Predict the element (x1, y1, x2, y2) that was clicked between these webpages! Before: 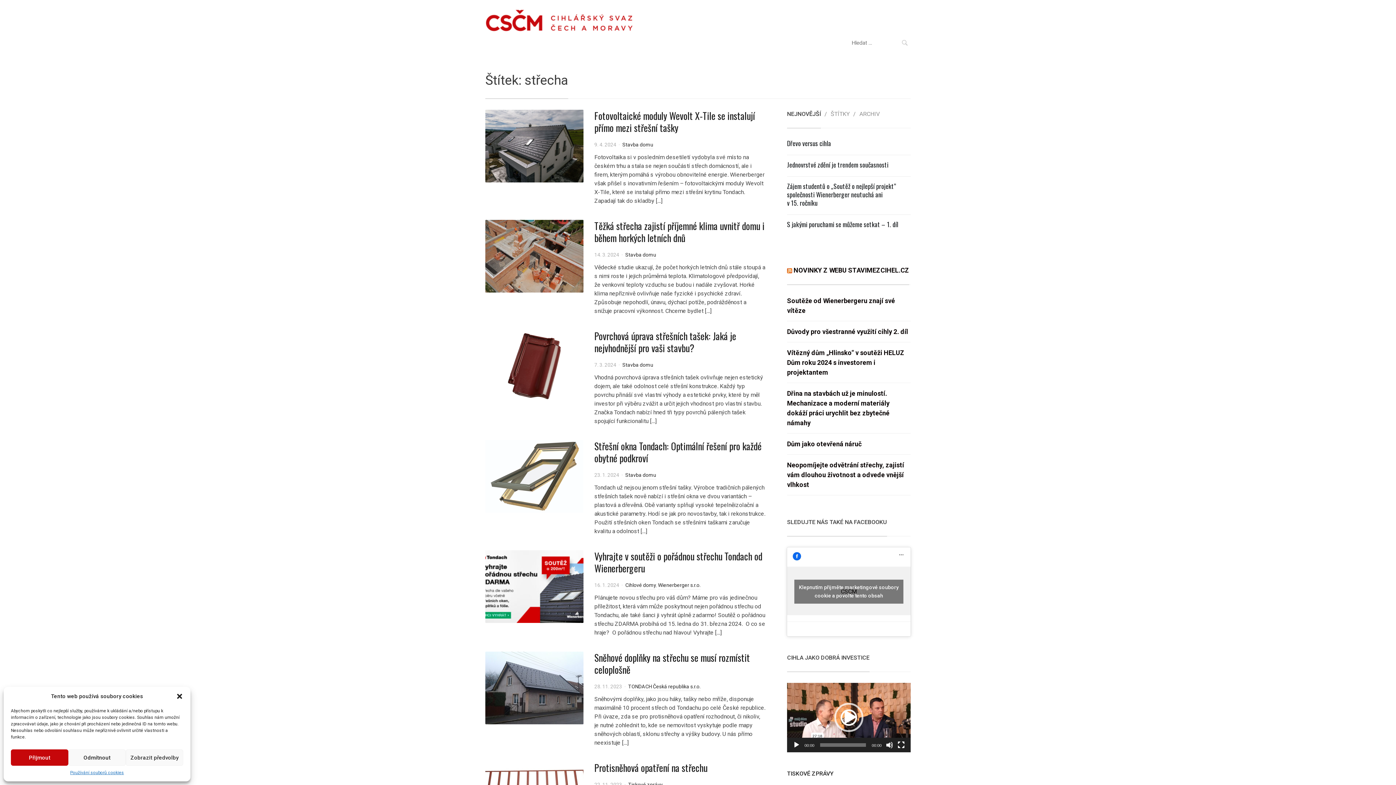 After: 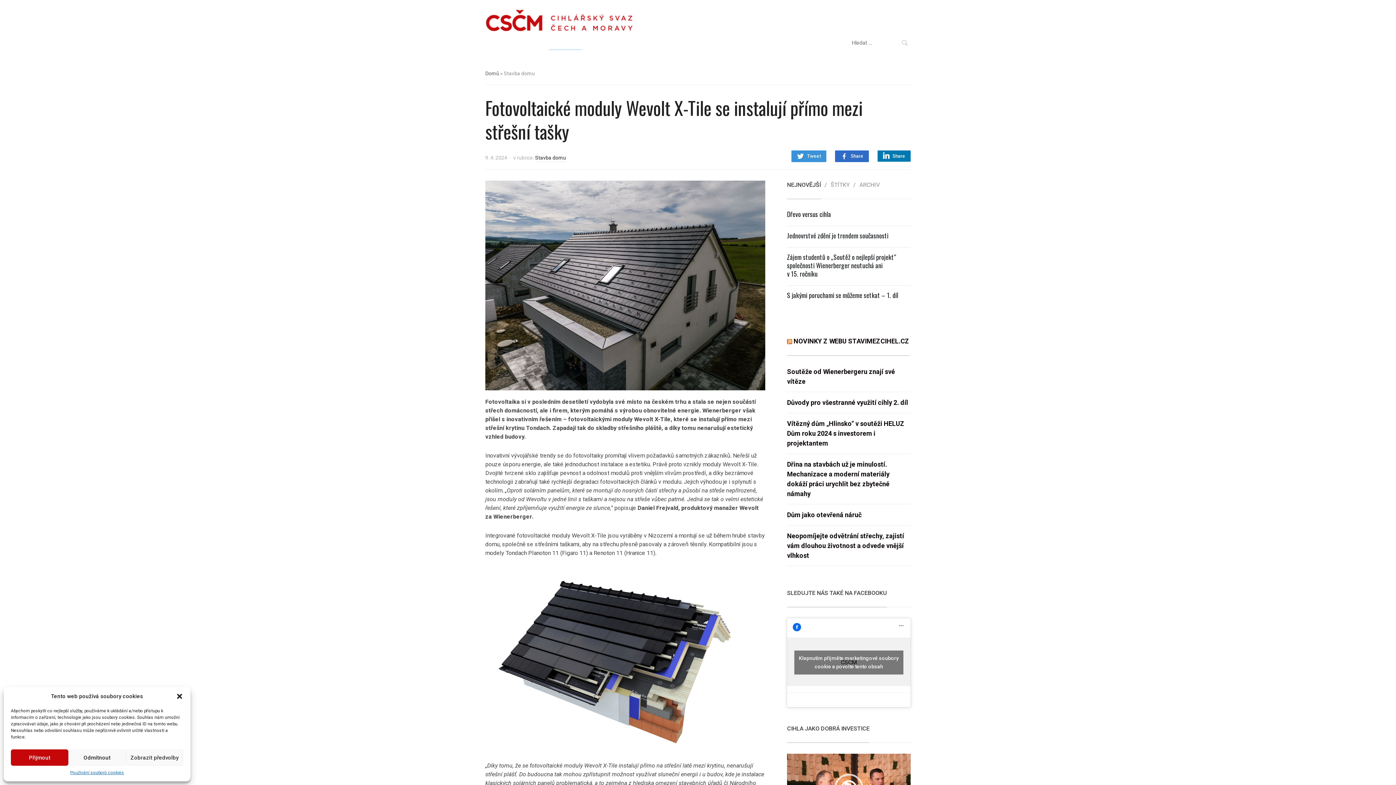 Action: label: Fotovoltaické moduly Wevolt X-Tile se instalují přímo mezi střešní tašky bbox: (594, 108, 755, 134)